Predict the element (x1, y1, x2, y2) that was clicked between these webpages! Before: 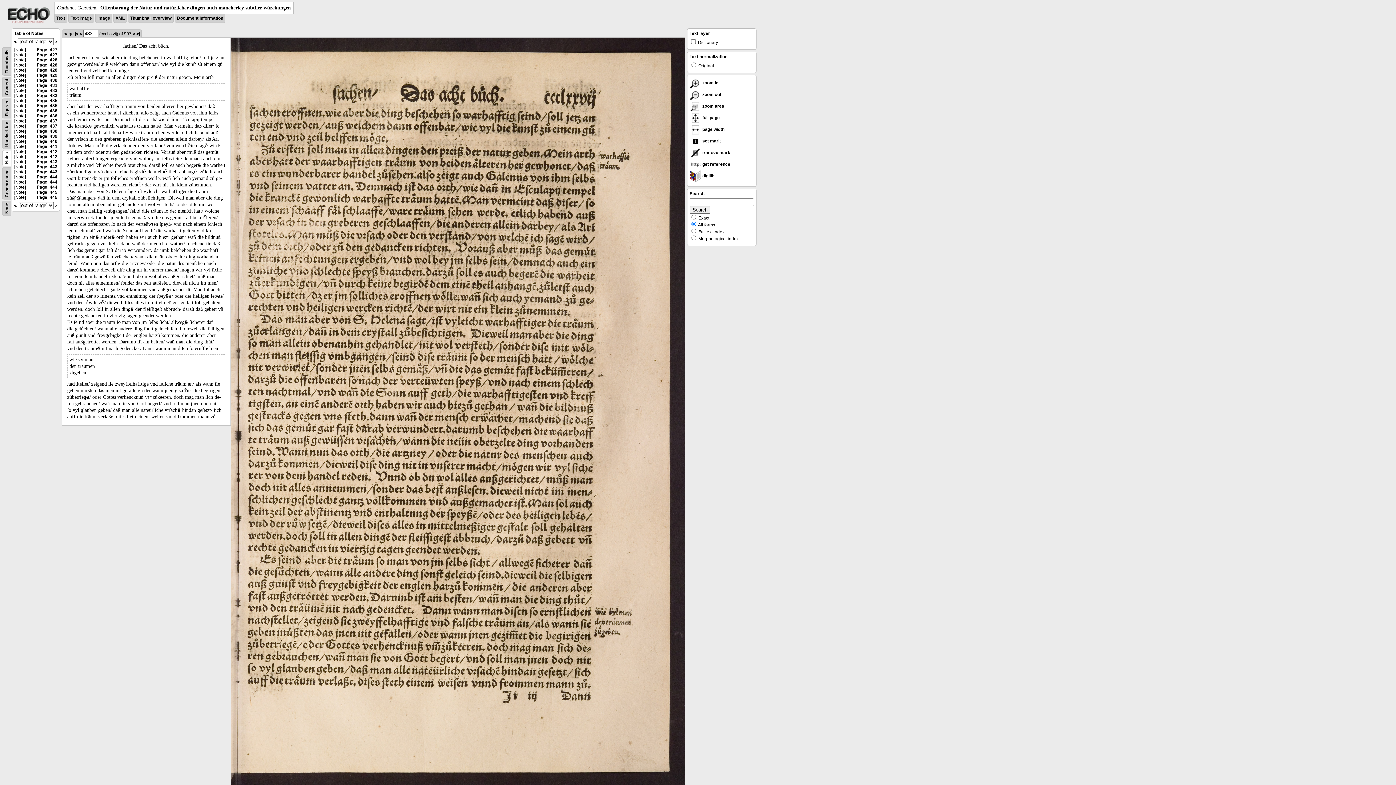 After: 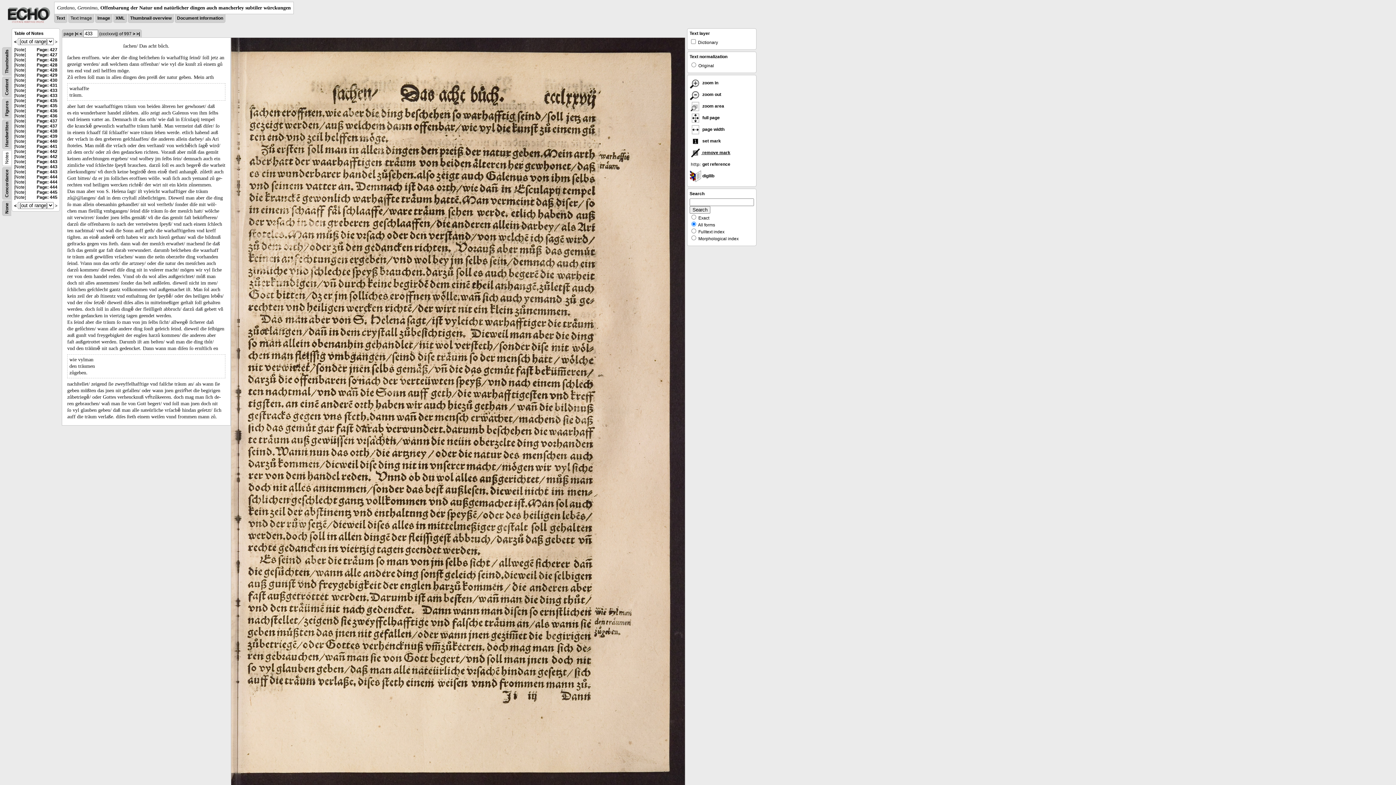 Action: label:  remove mark bbox: (689, 150, 730, 155)